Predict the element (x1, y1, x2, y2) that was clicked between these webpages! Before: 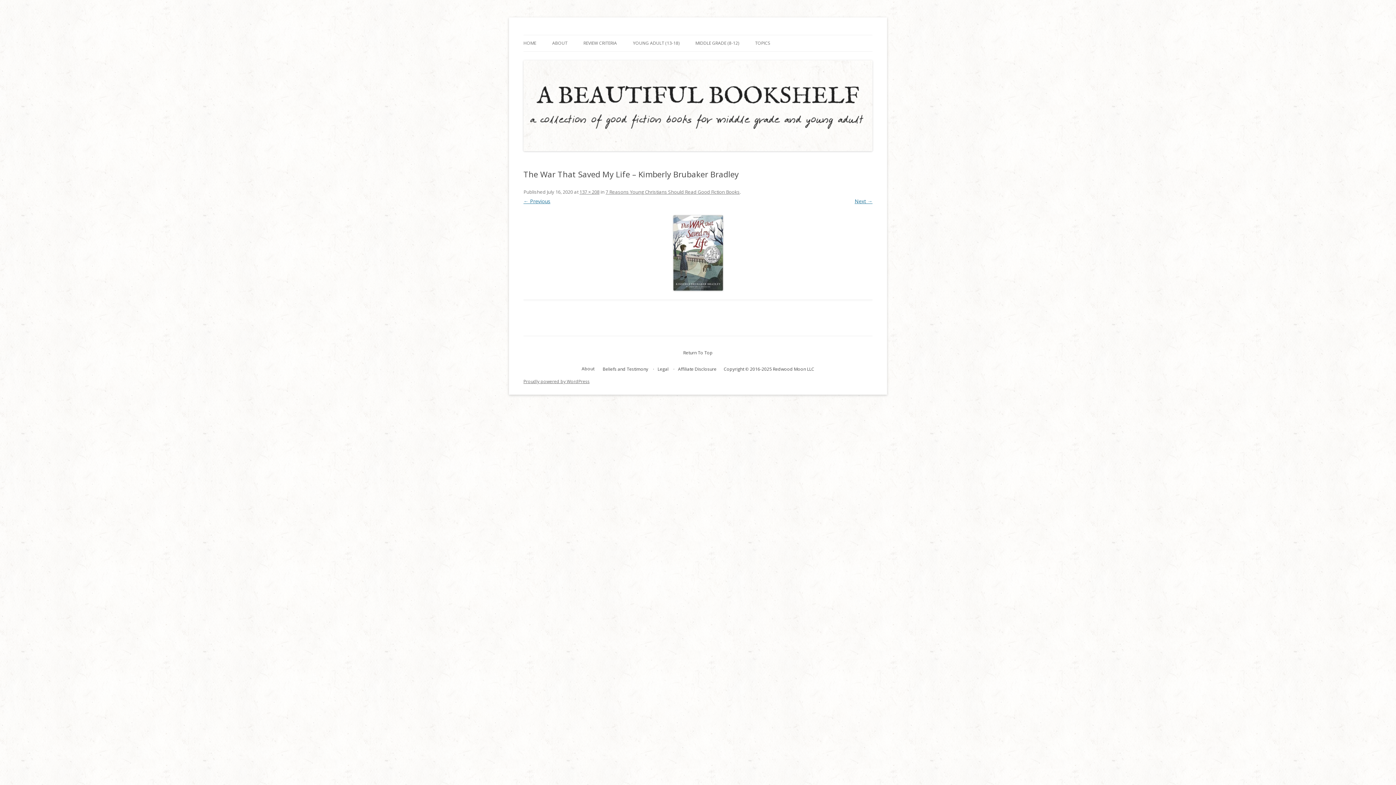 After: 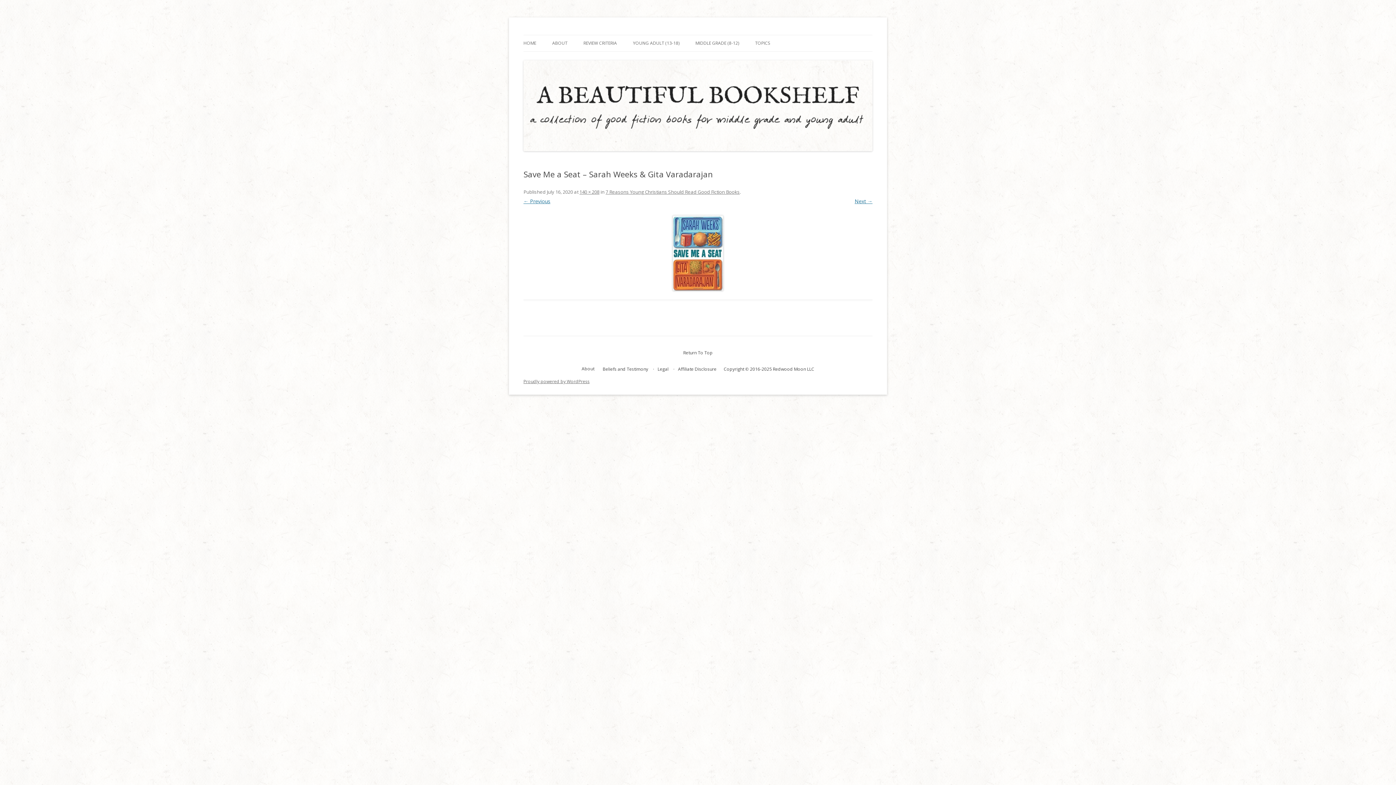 Action: label: Next → bbox: (854, 197, 872, 204)